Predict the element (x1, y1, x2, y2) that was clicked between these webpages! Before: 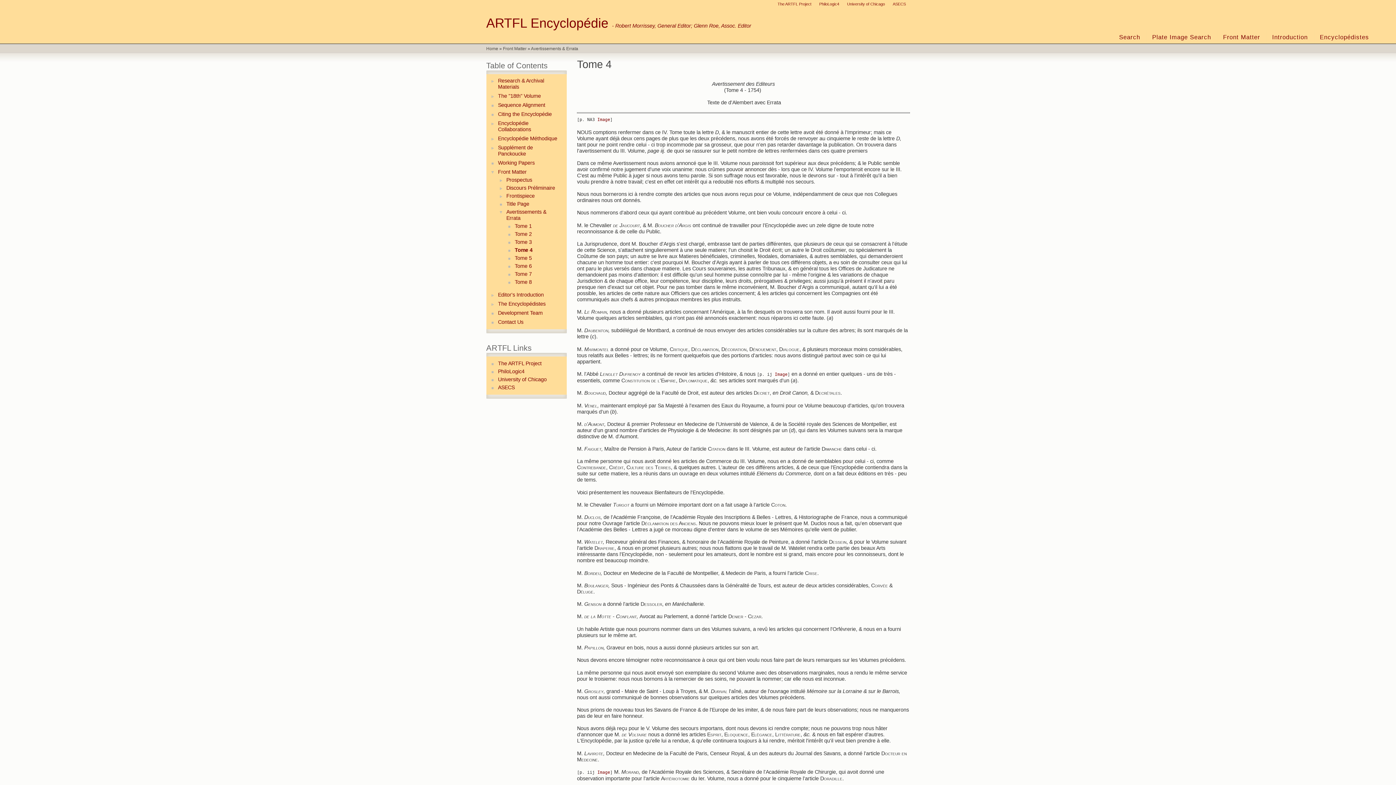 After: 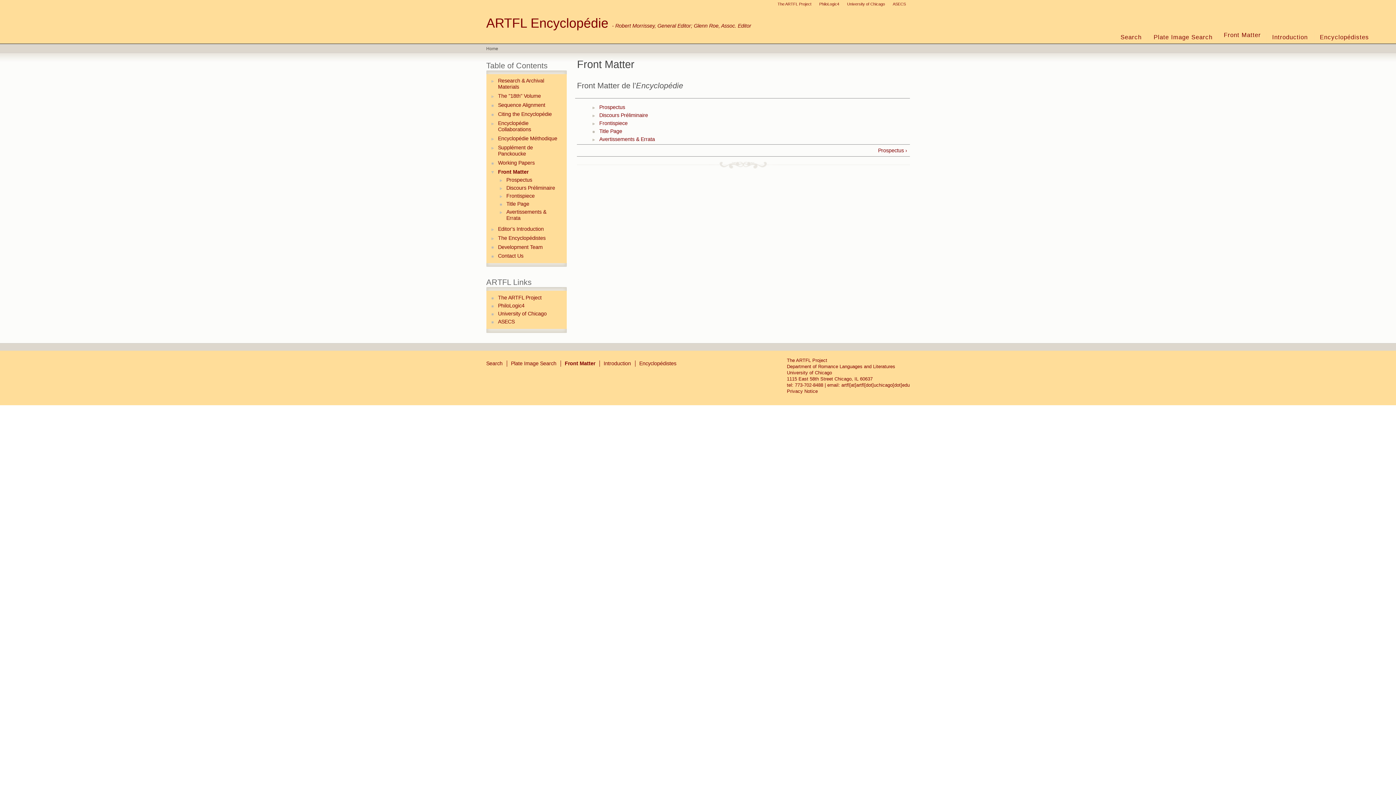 Action: label: Front Matter bbox: (498, 168, 561, 175)